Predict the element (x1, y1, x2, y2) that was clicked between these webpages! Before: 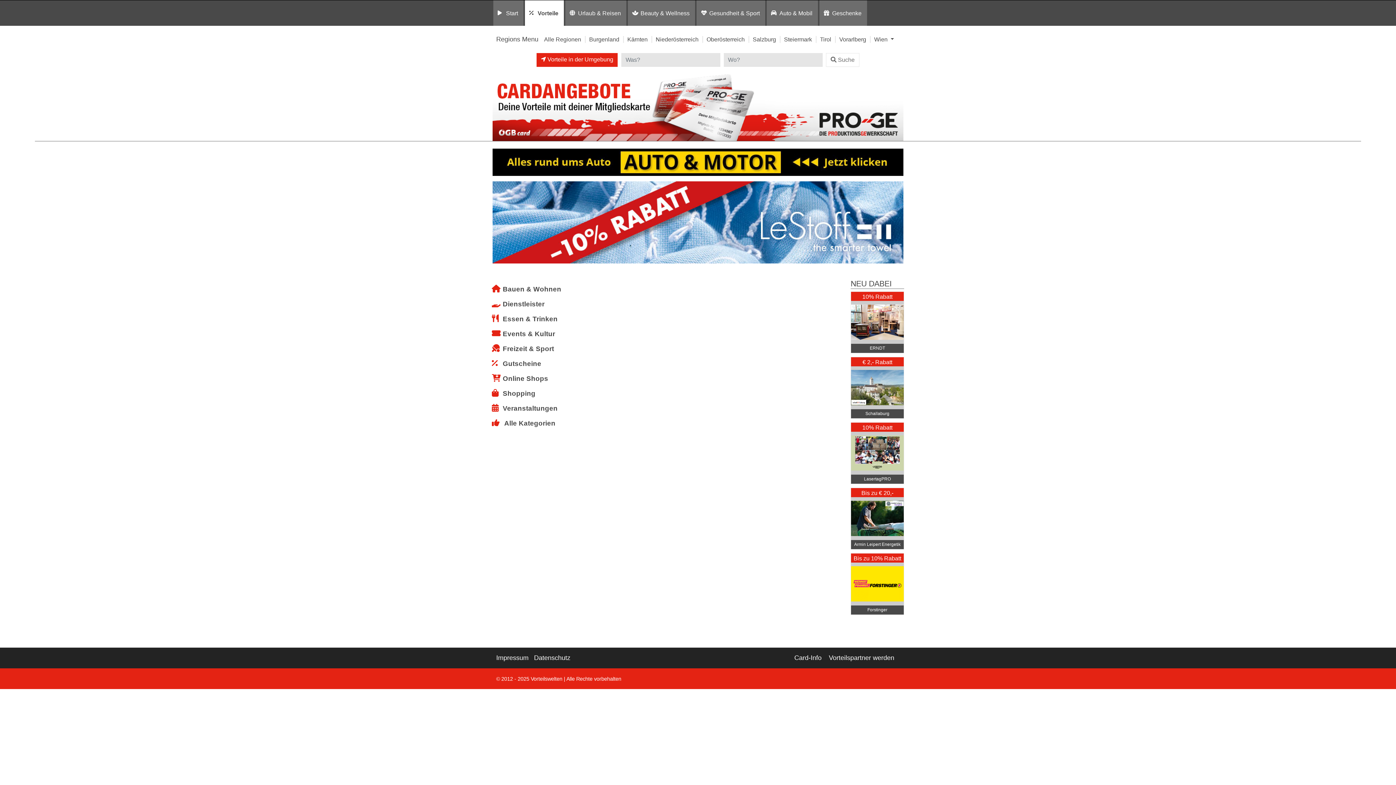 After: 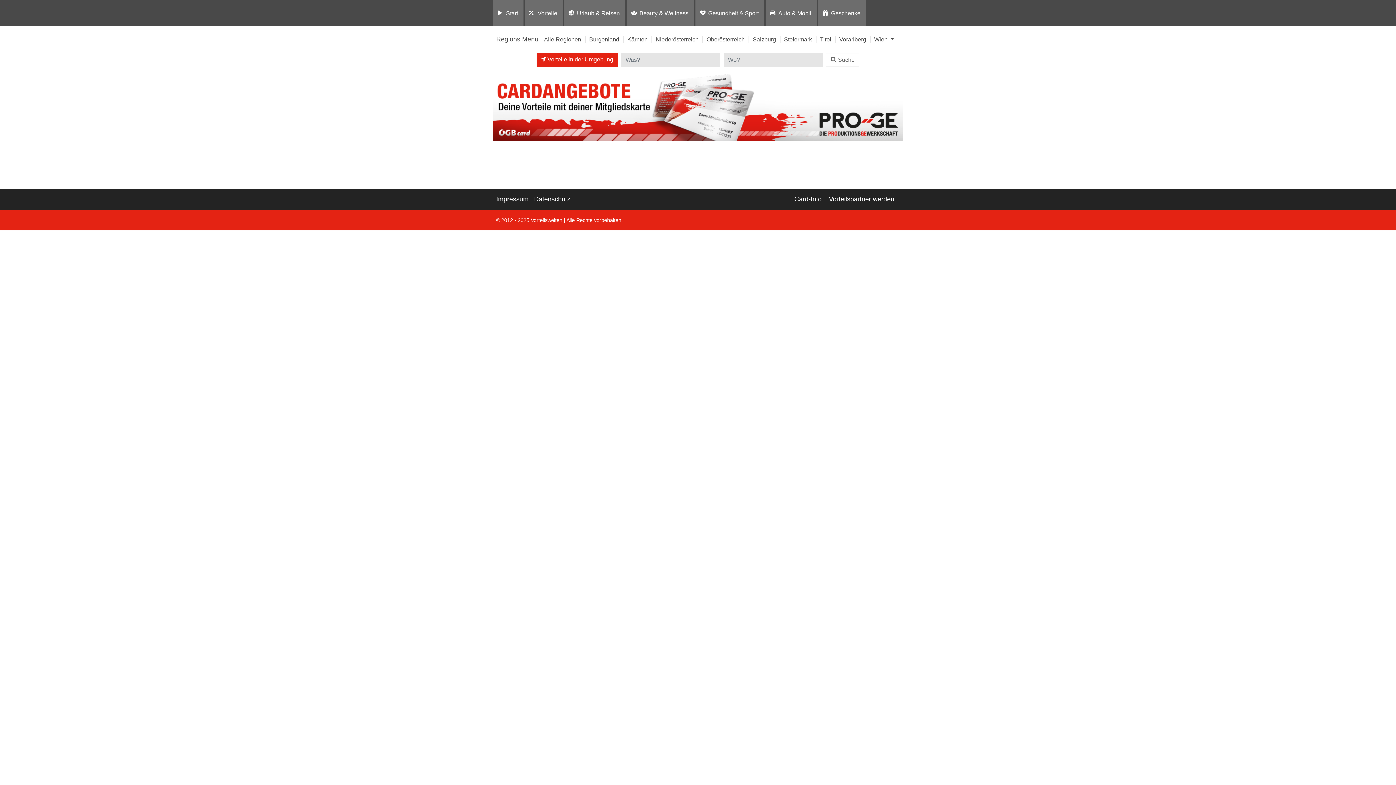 Action: label: Impressum bbox: (496, 653, 534, 663)